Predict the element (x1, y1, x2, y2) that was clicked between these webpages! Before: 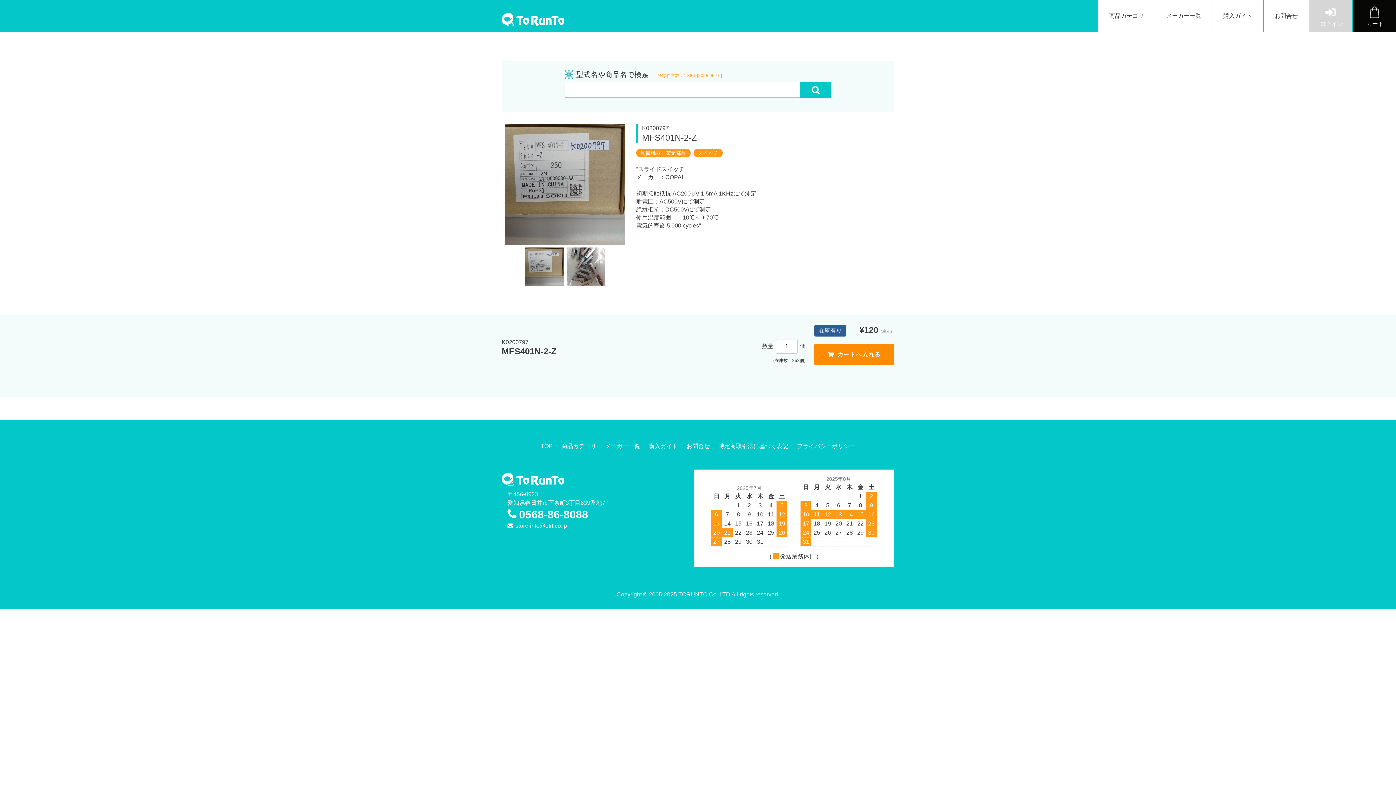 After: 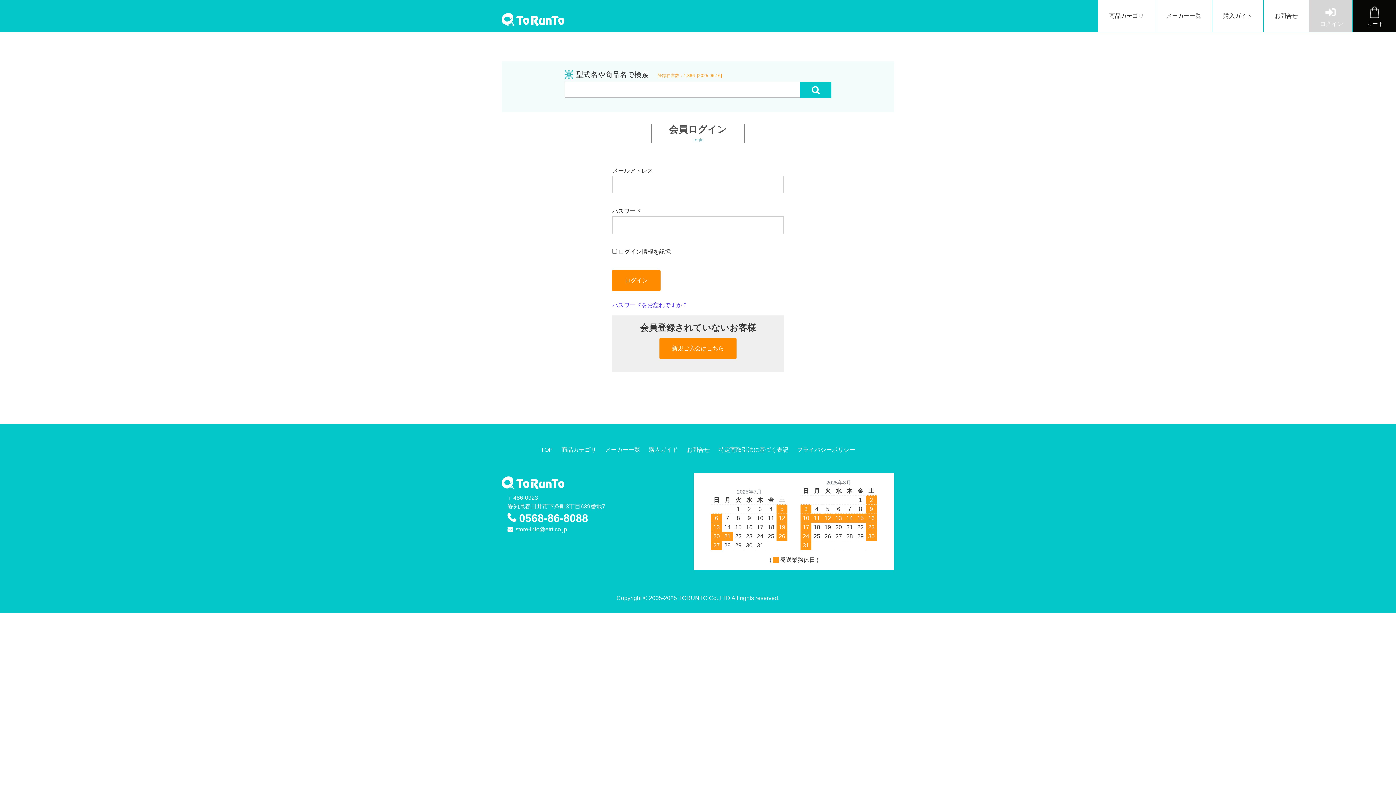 Action: label:  
ログイン bbox: (1309, 0, 1352, 32)